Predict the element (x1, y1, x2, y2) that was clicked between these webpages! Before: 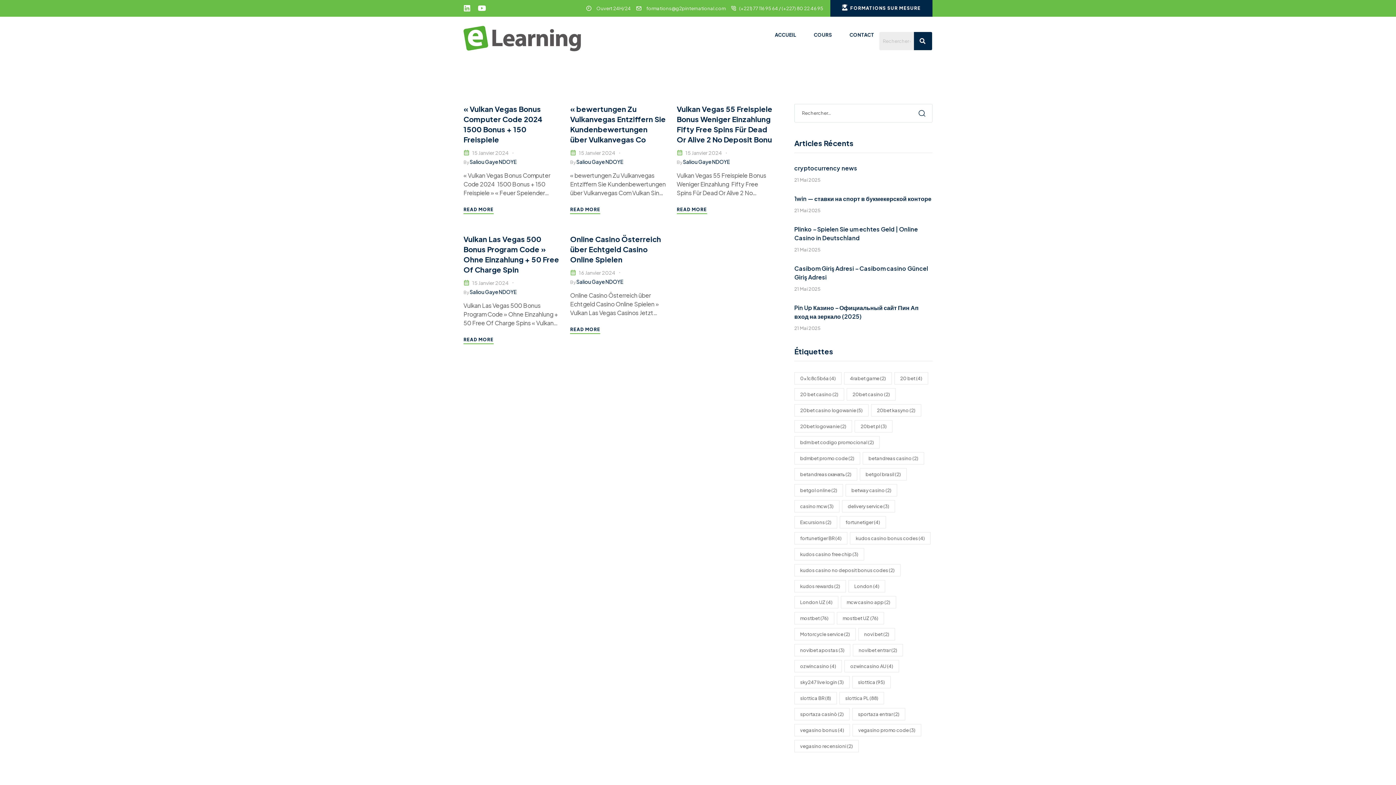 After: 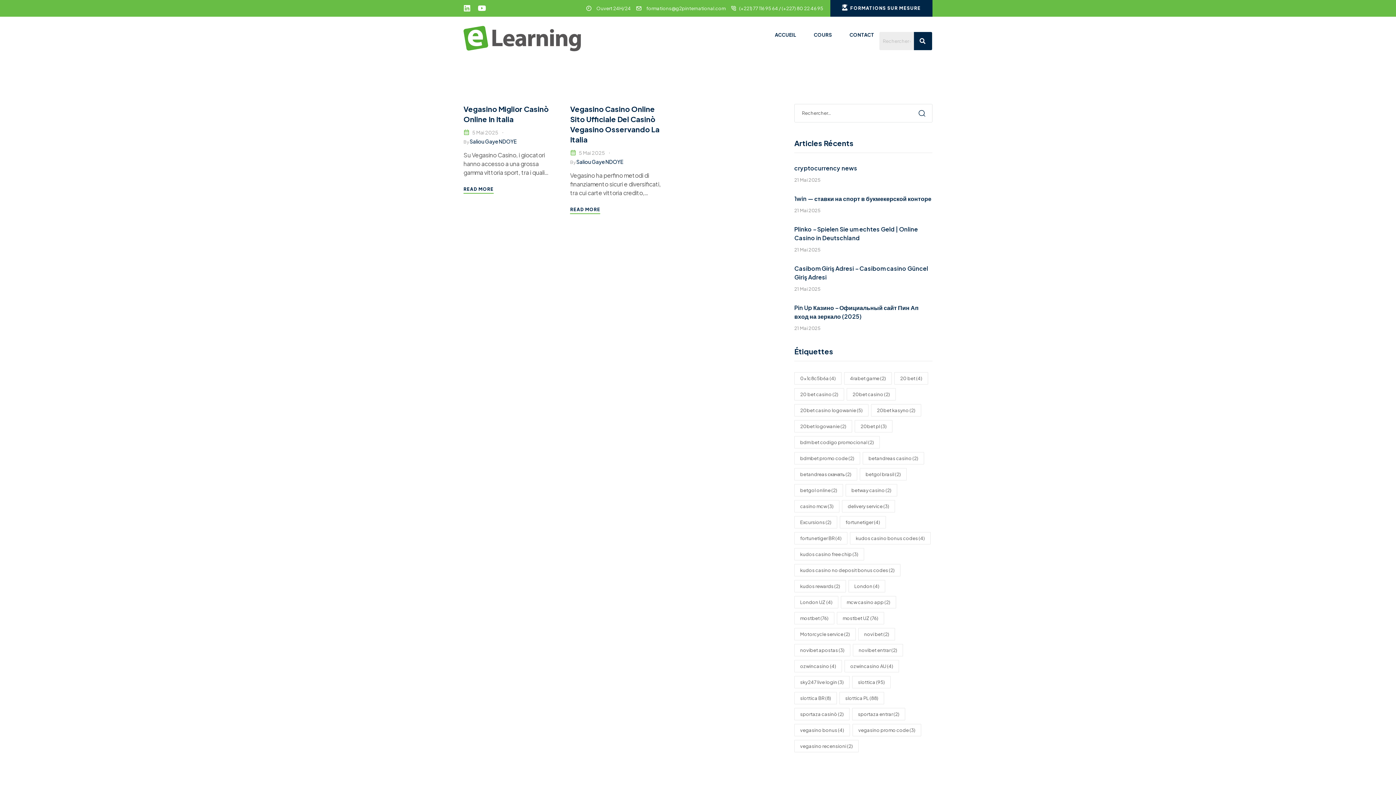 Action: bbox: (794, 740, 858, 752) label: vegasino recensioni (2 éléments)